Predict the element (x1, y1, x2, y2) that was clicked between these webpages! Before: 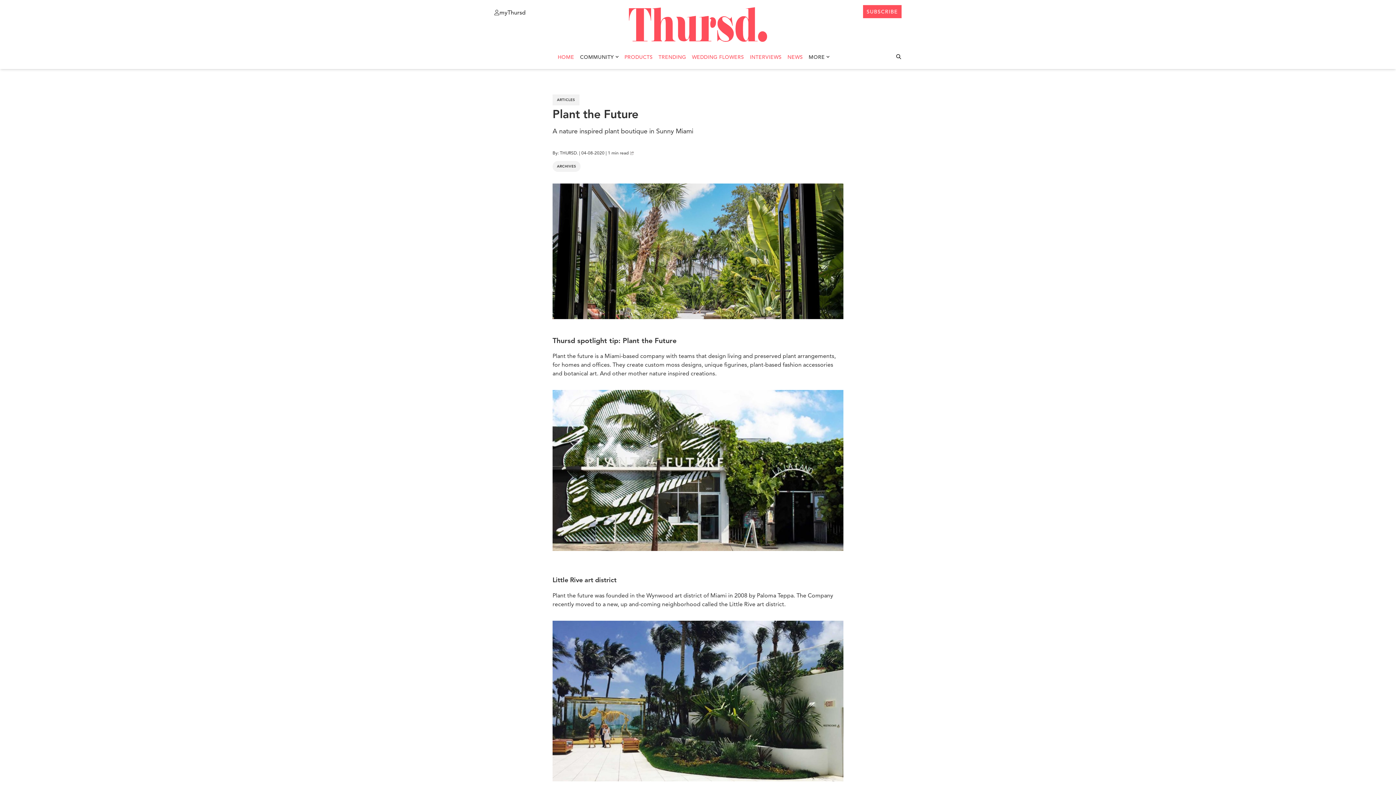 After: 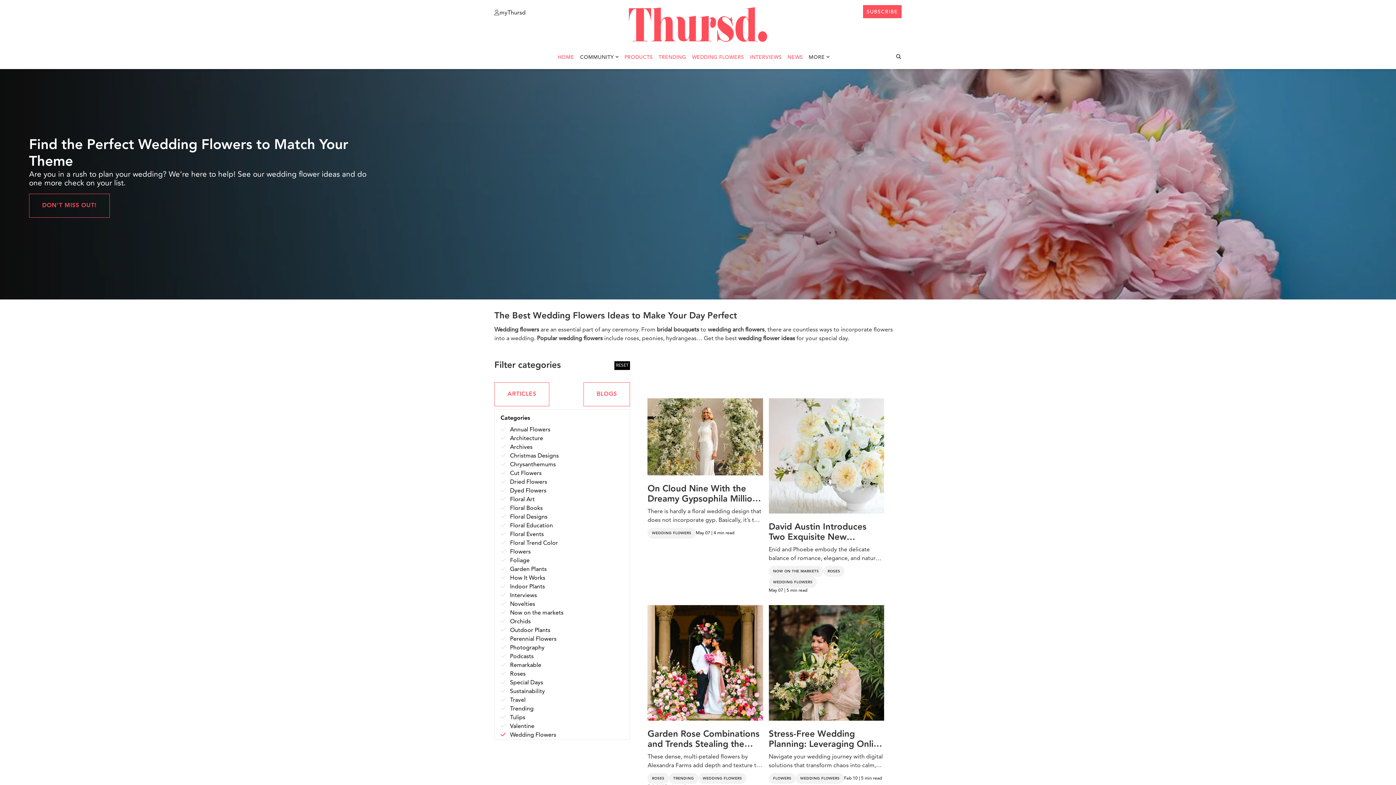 Action: bbox: (692, 54, 744, 60) label: WEDDING FLOWERS